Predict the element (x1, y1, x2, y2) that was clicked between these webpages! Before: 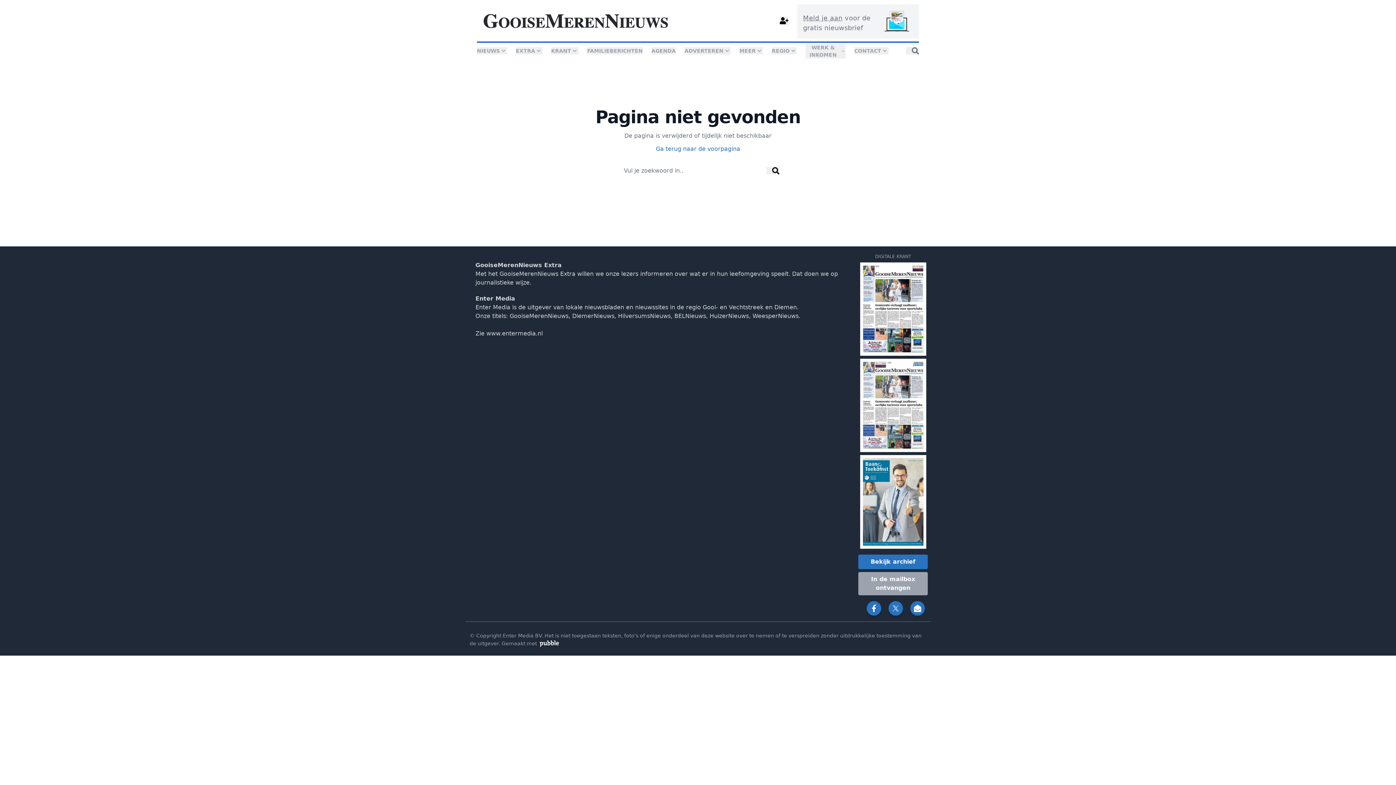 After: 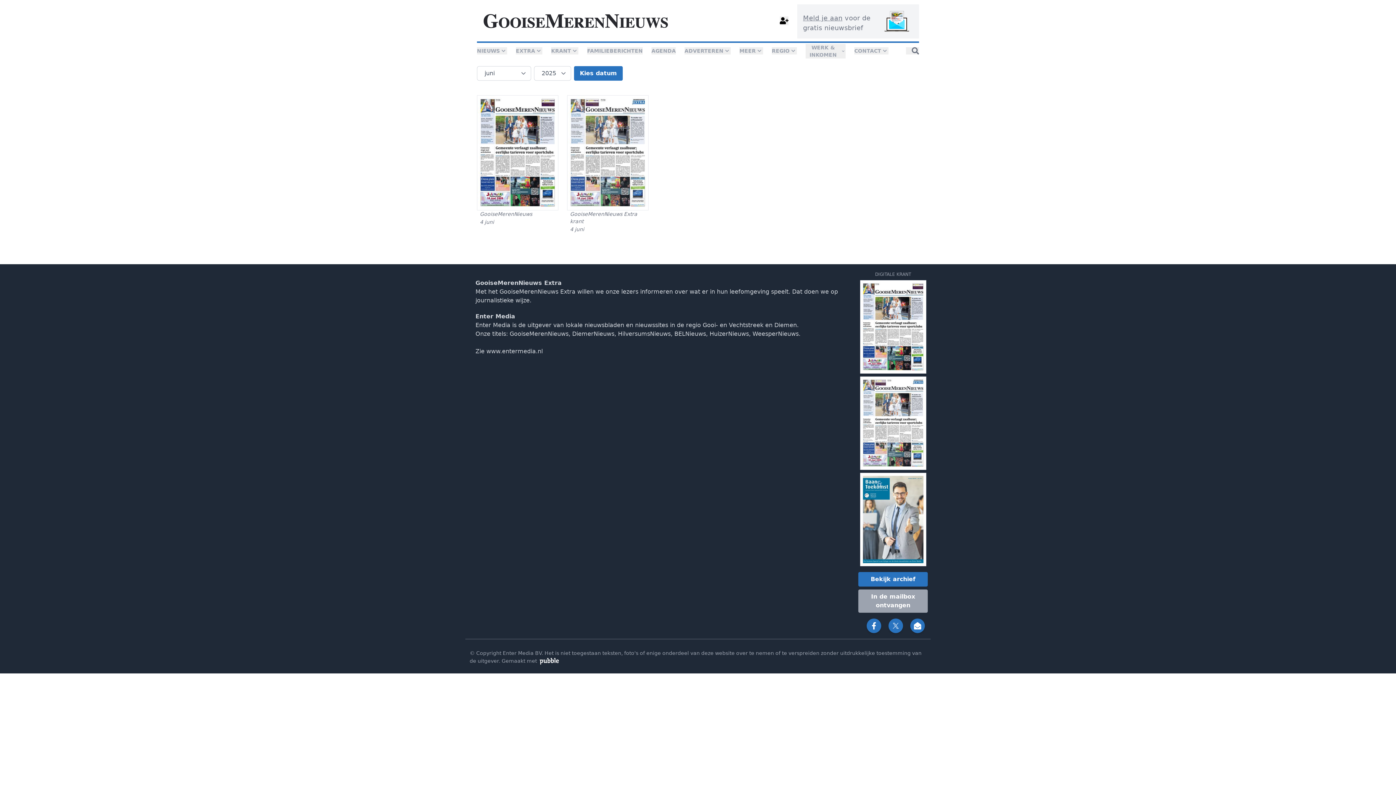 Action: bbox: (858, 554, 927, 569) label: Bekijk archief